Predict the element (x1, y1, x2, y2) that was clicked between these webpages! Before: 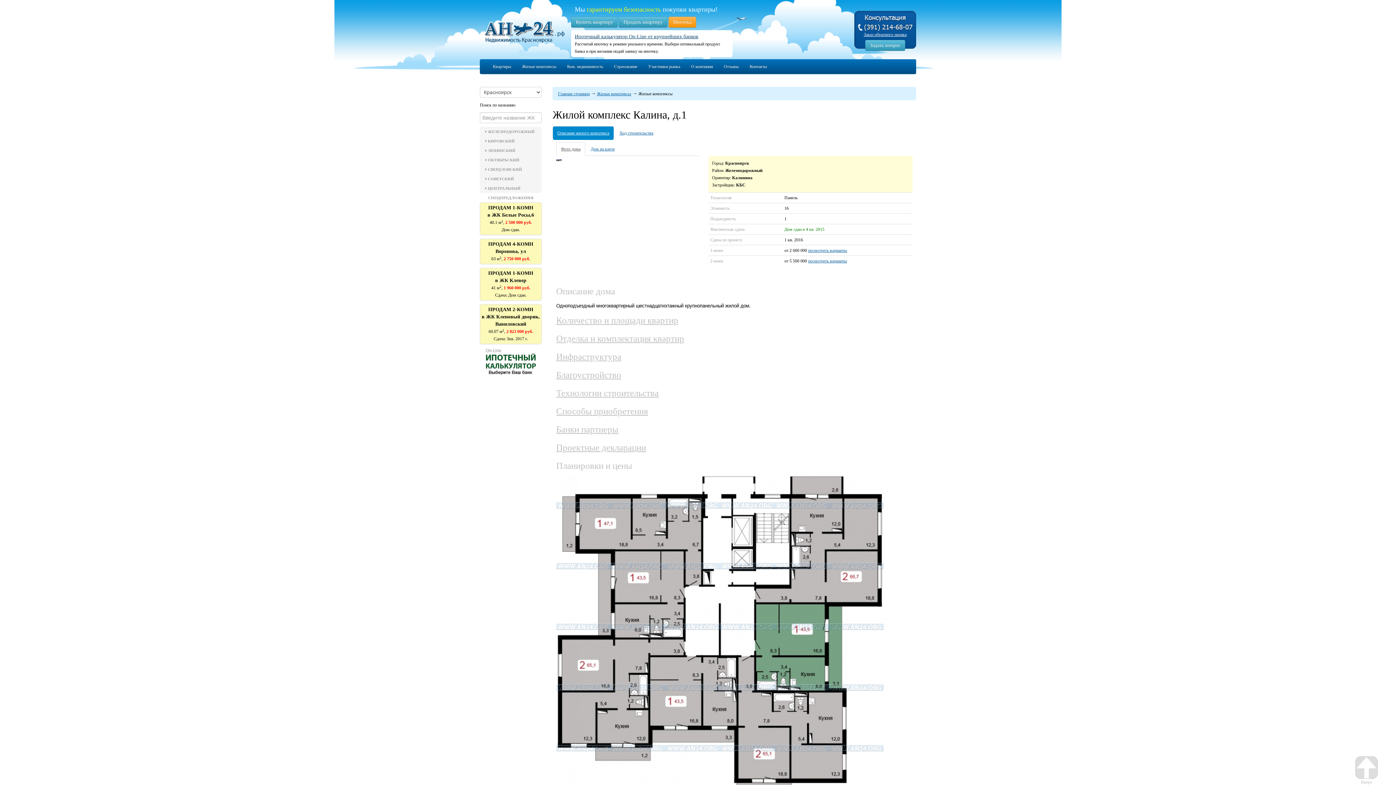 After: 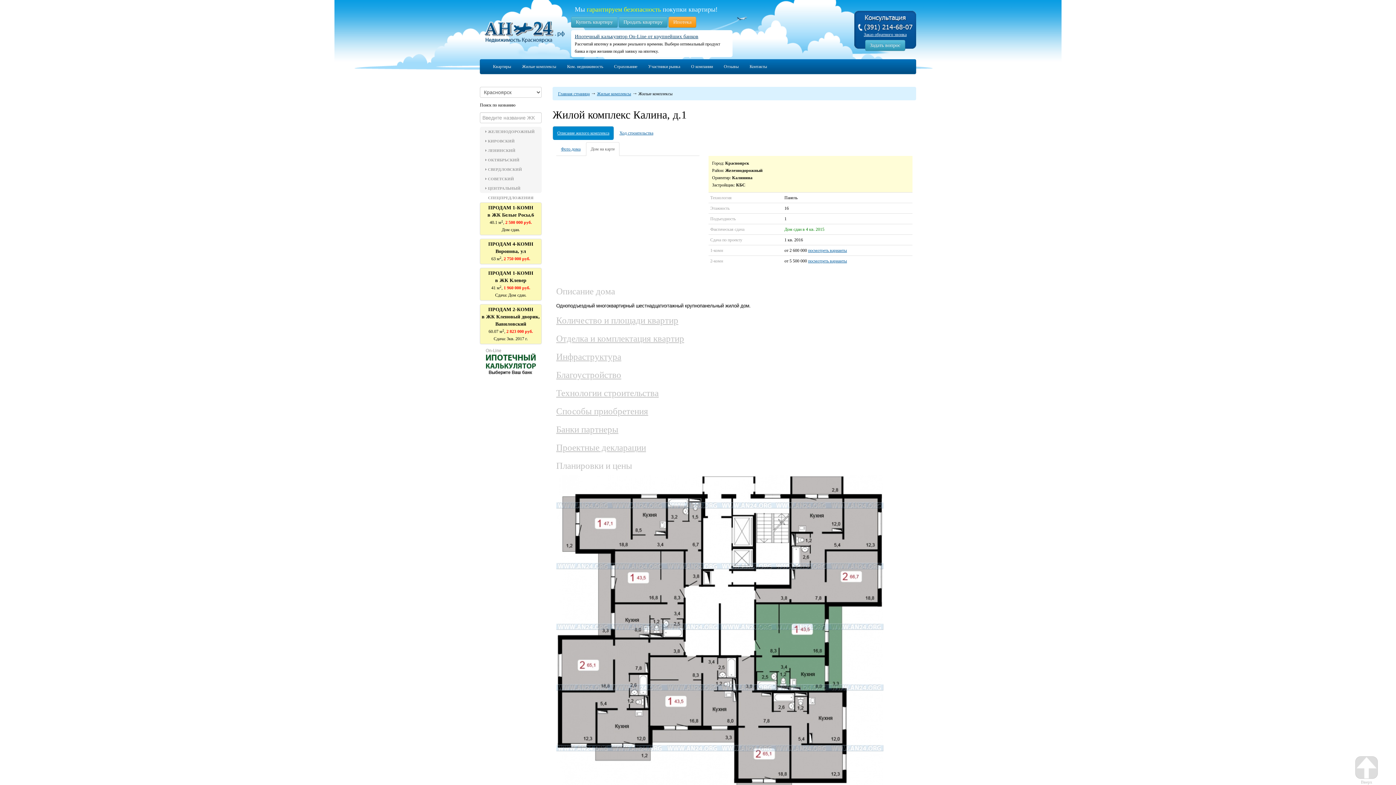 Action: bbox: (586, 142, 619, 156) label: Дом на карте